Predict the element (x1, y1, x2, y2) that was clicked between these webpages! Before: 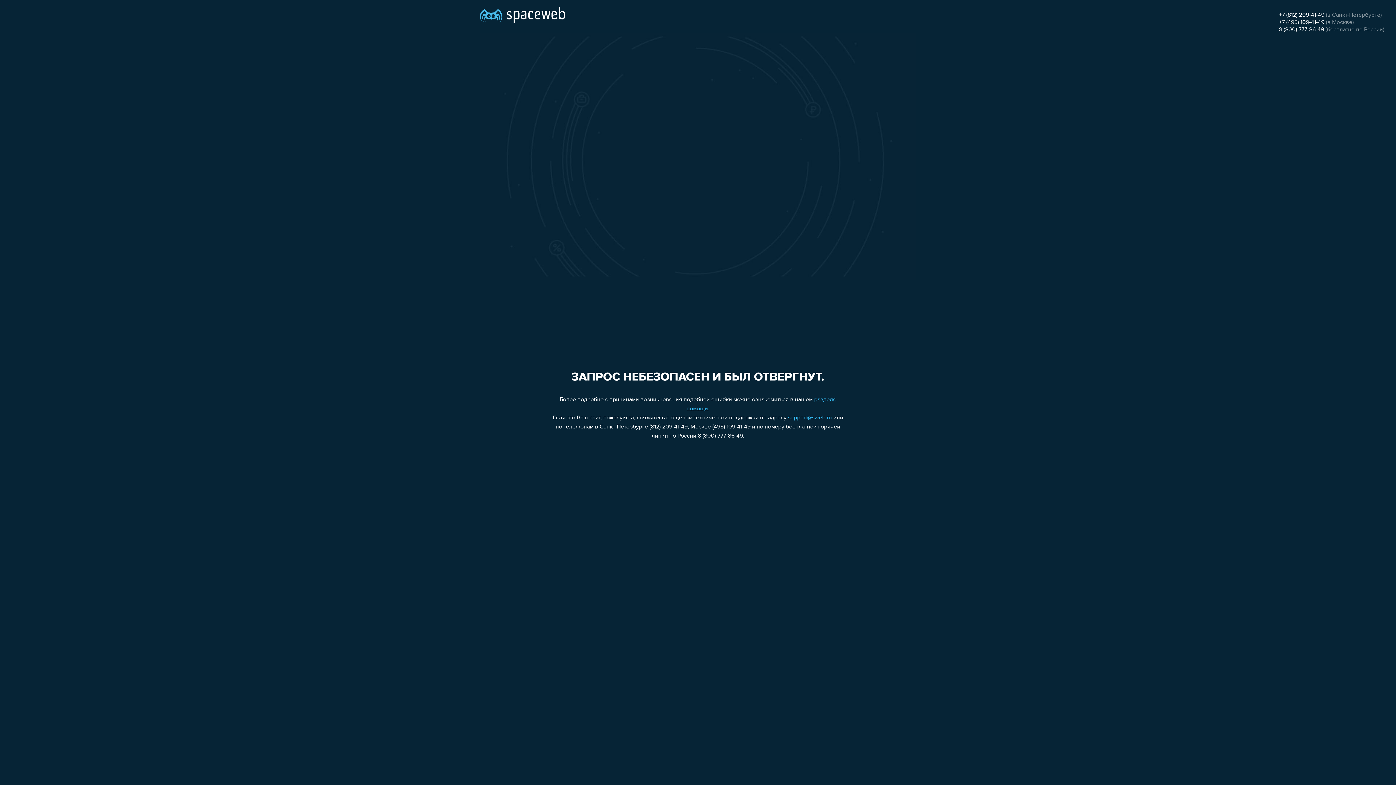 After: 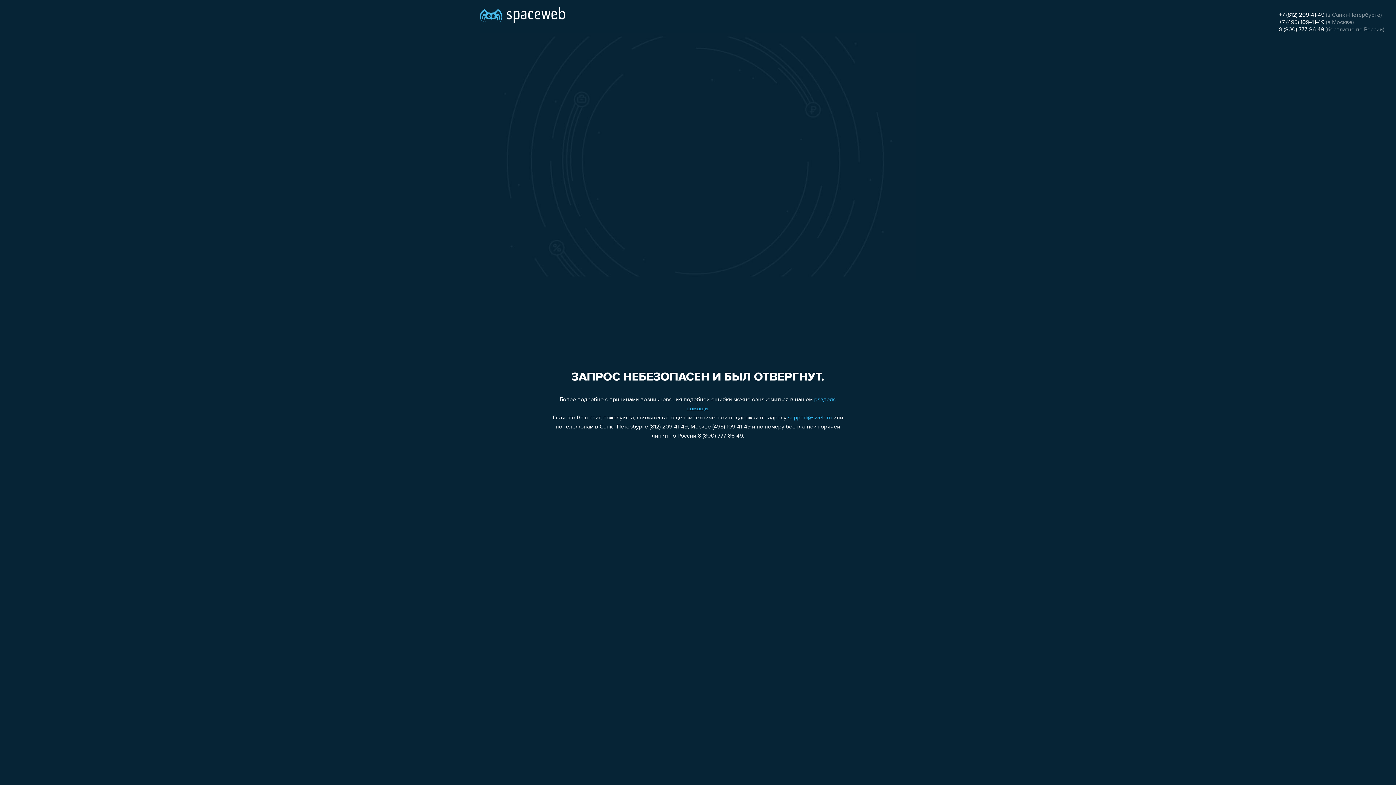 Action: label: +7 (495) 109-41-49 bbox: (1279, 19, 1324, 25)